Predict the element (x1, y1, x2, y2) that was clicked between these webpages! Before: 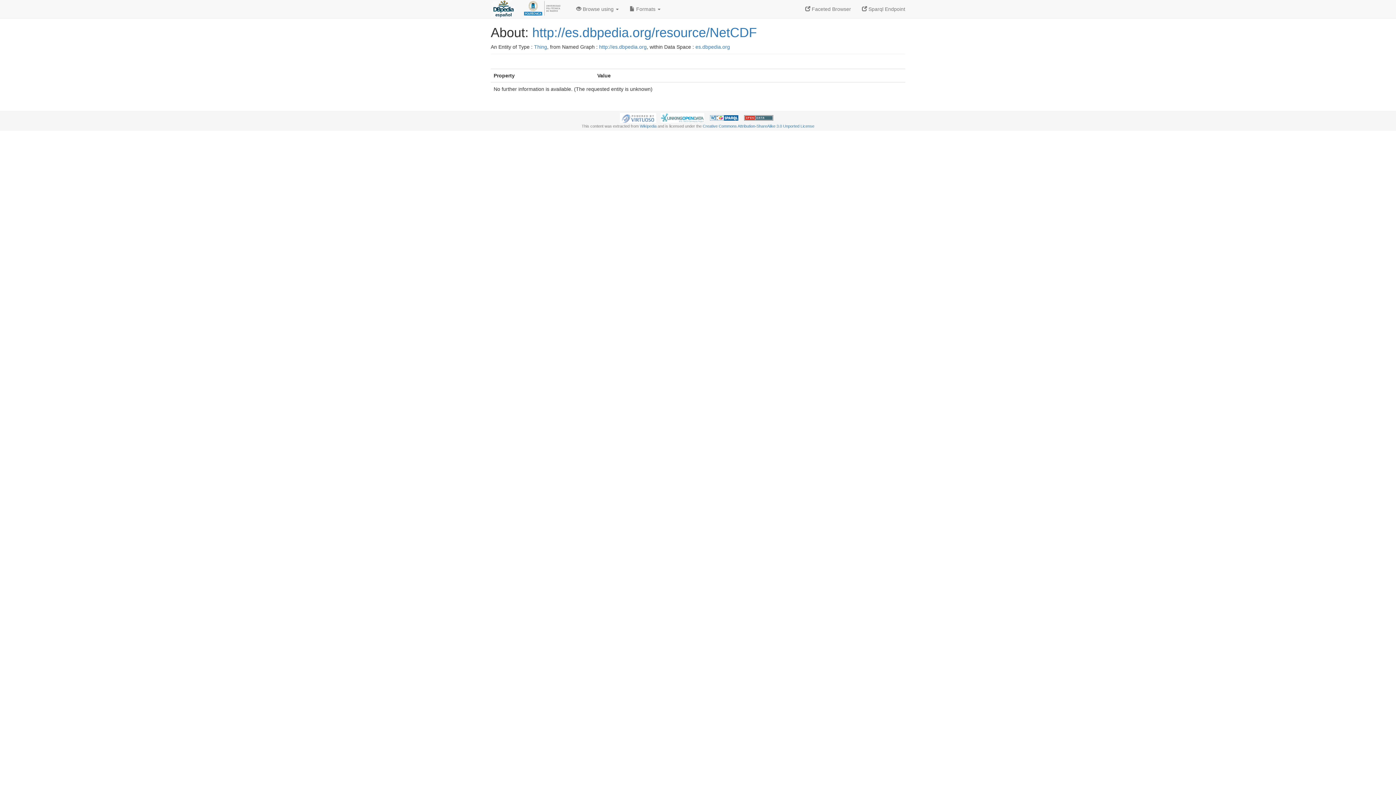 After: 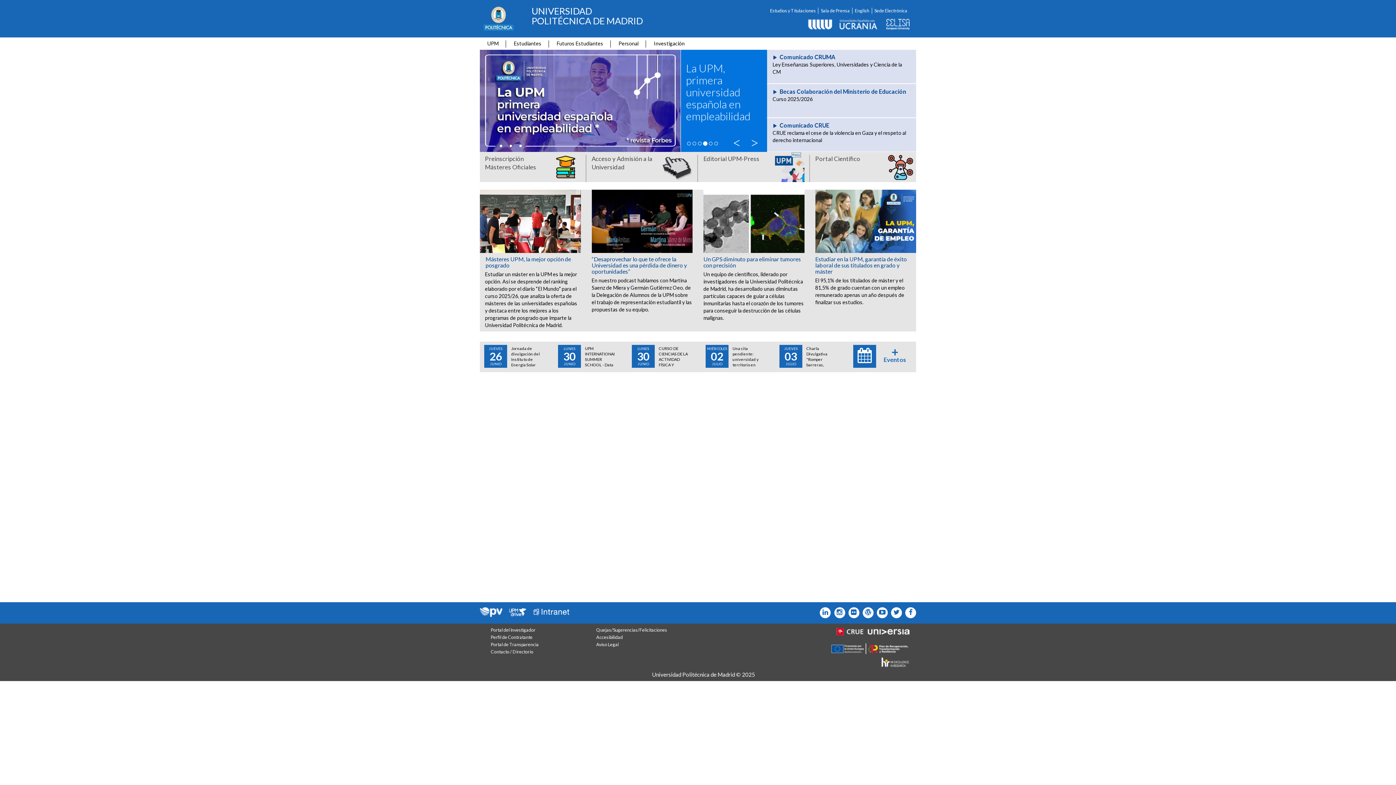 Action: bbox: (516, 0, 570, 18)